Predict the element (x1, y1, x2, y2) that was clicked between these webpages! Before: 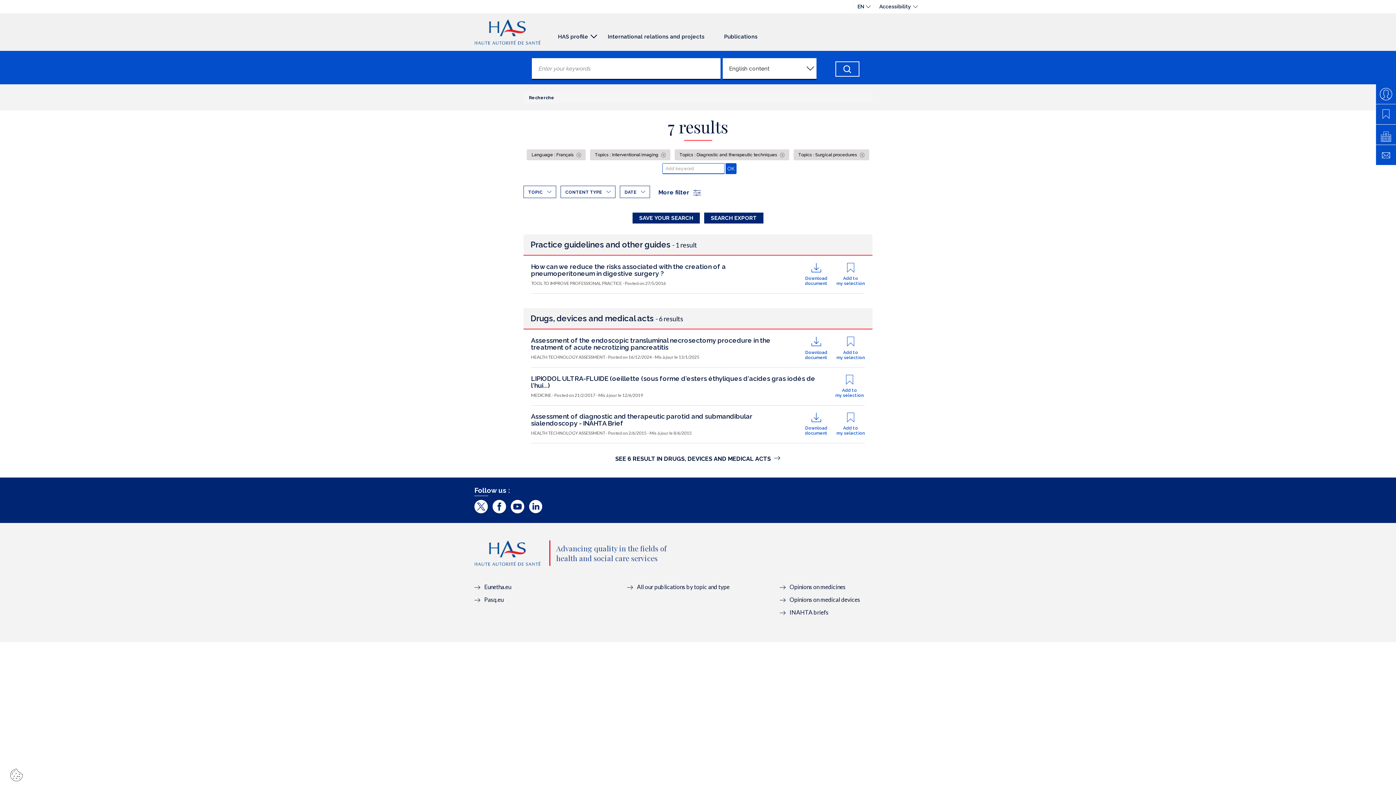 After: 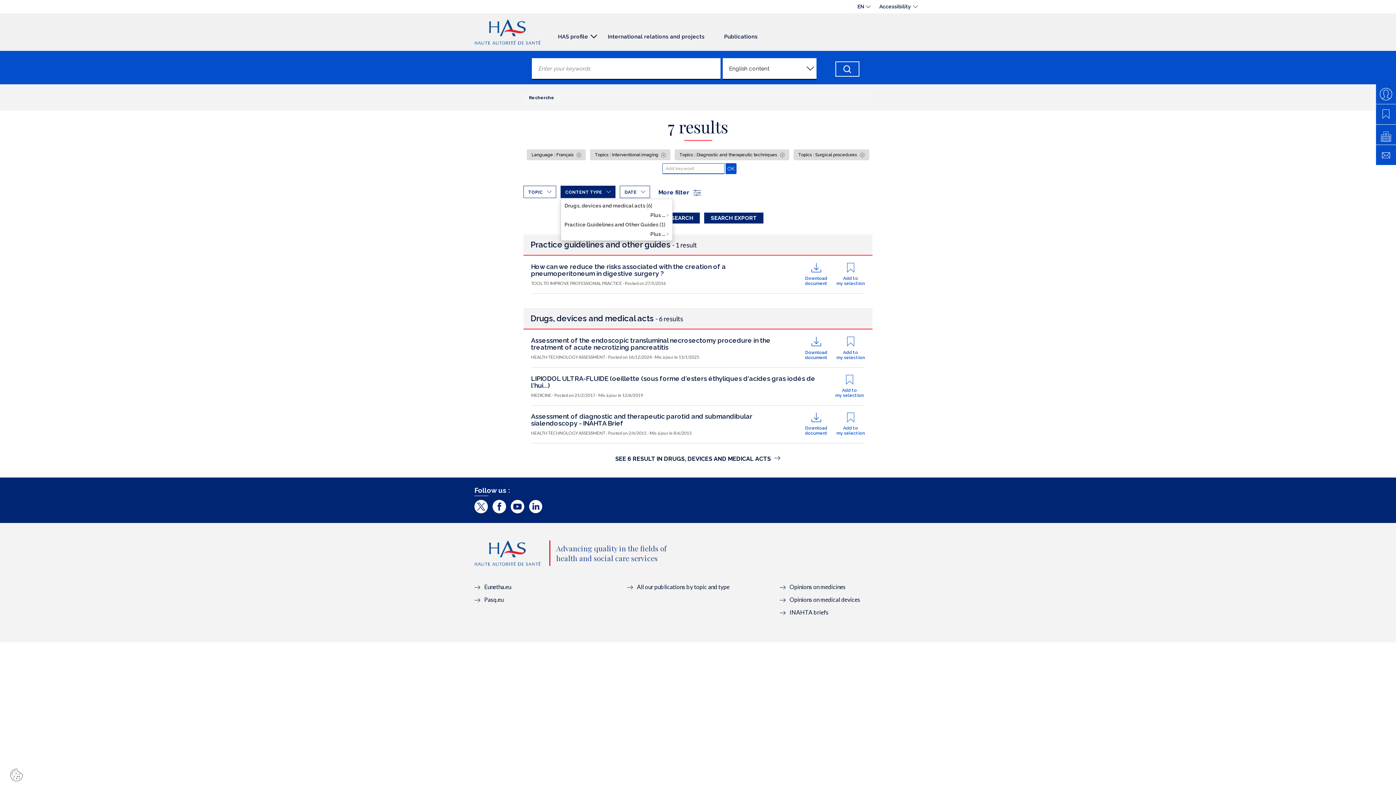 Action: bbox: (560, 185, 615, 198) label: CONTENT TYPE